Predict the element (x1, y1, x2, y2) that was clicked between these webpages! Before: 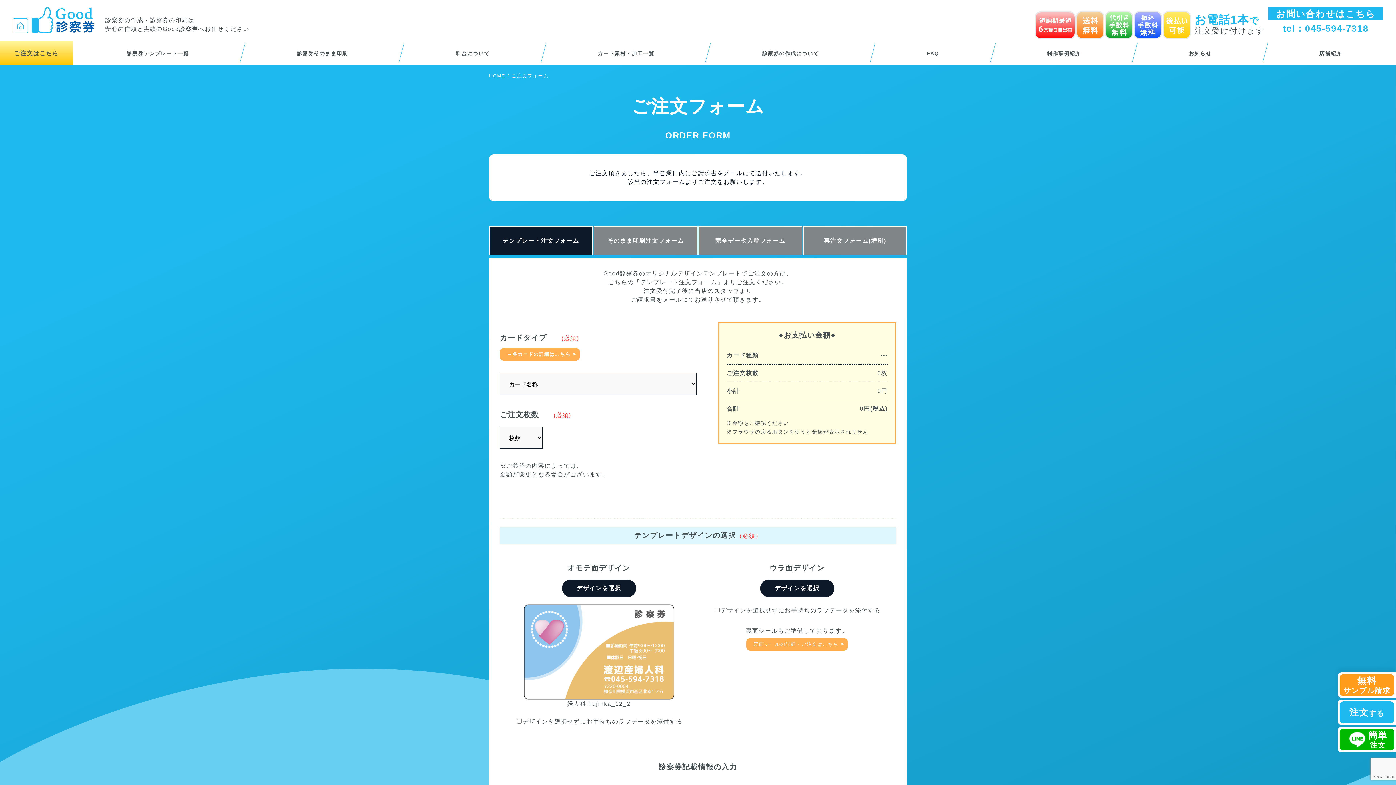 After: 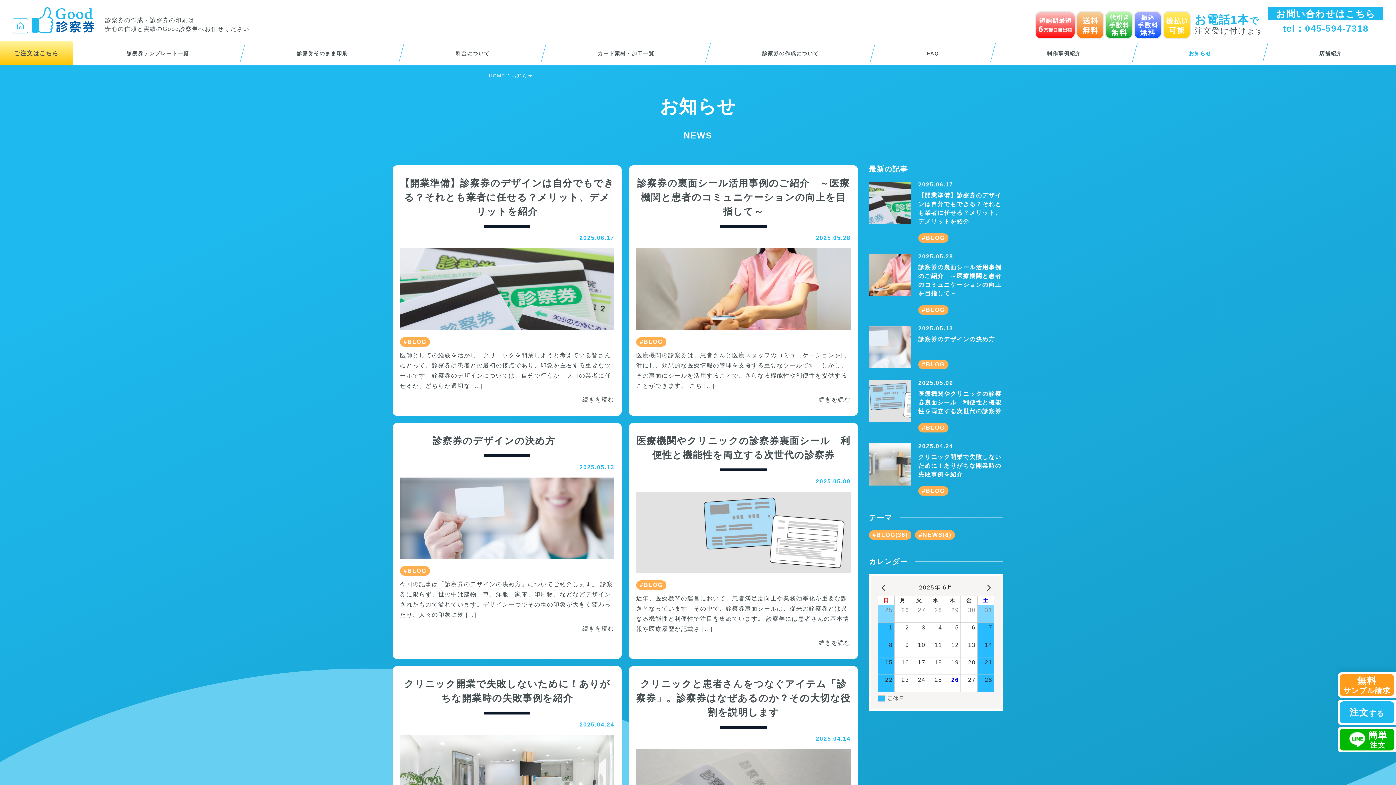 Action: label: お知らせ bbox: (1135, 41, 1265, 65)